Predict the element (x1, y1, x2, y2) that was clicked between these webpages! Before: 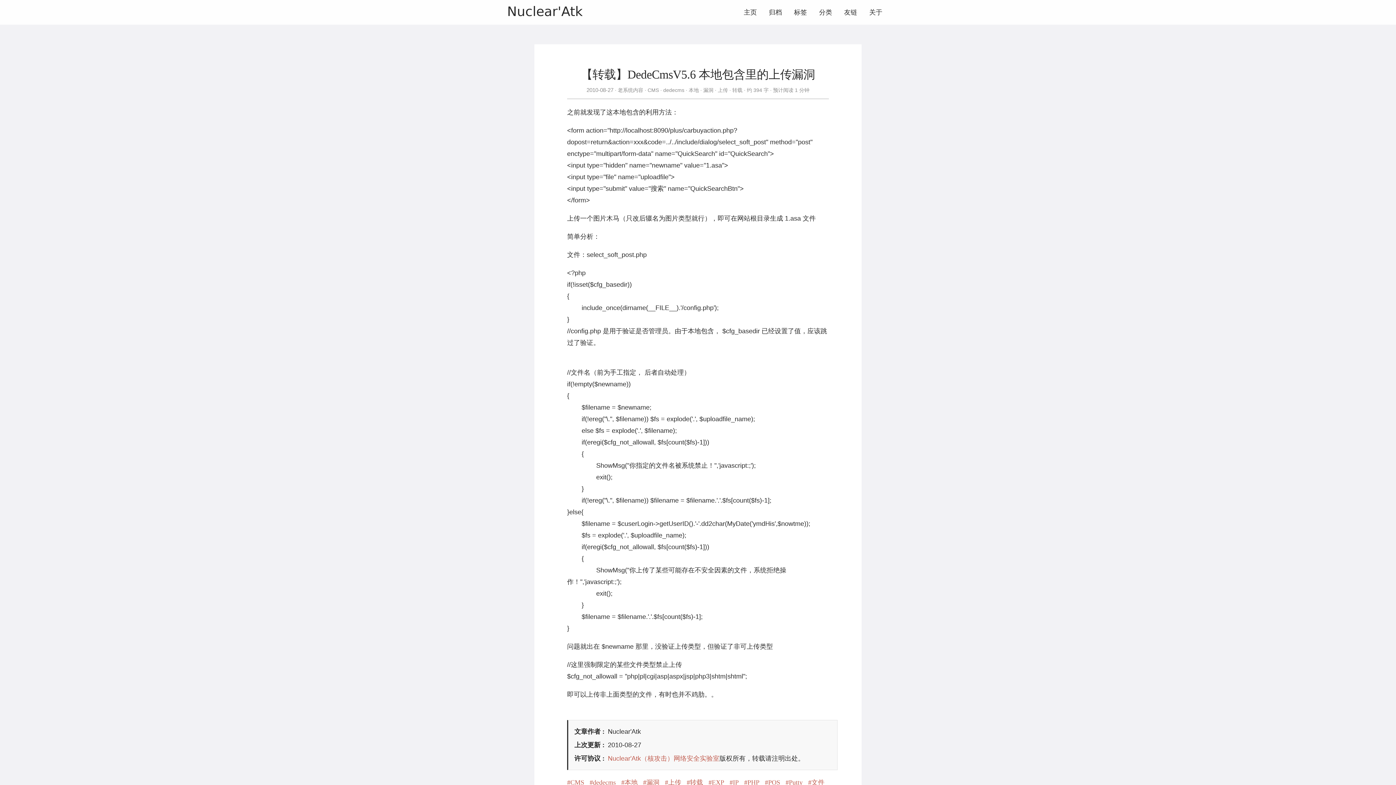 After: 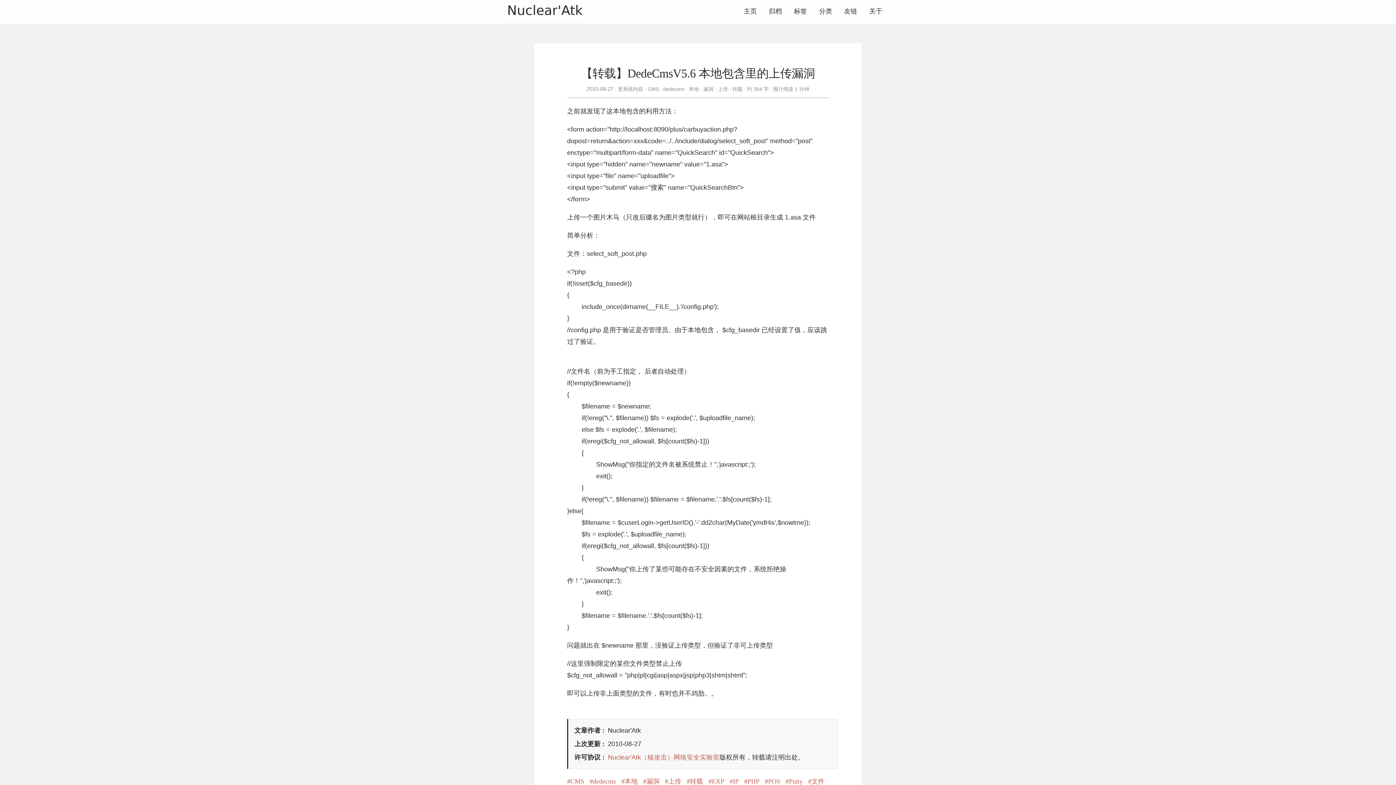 Action: label: 本地 bbox: (621, 779, 637, 786)